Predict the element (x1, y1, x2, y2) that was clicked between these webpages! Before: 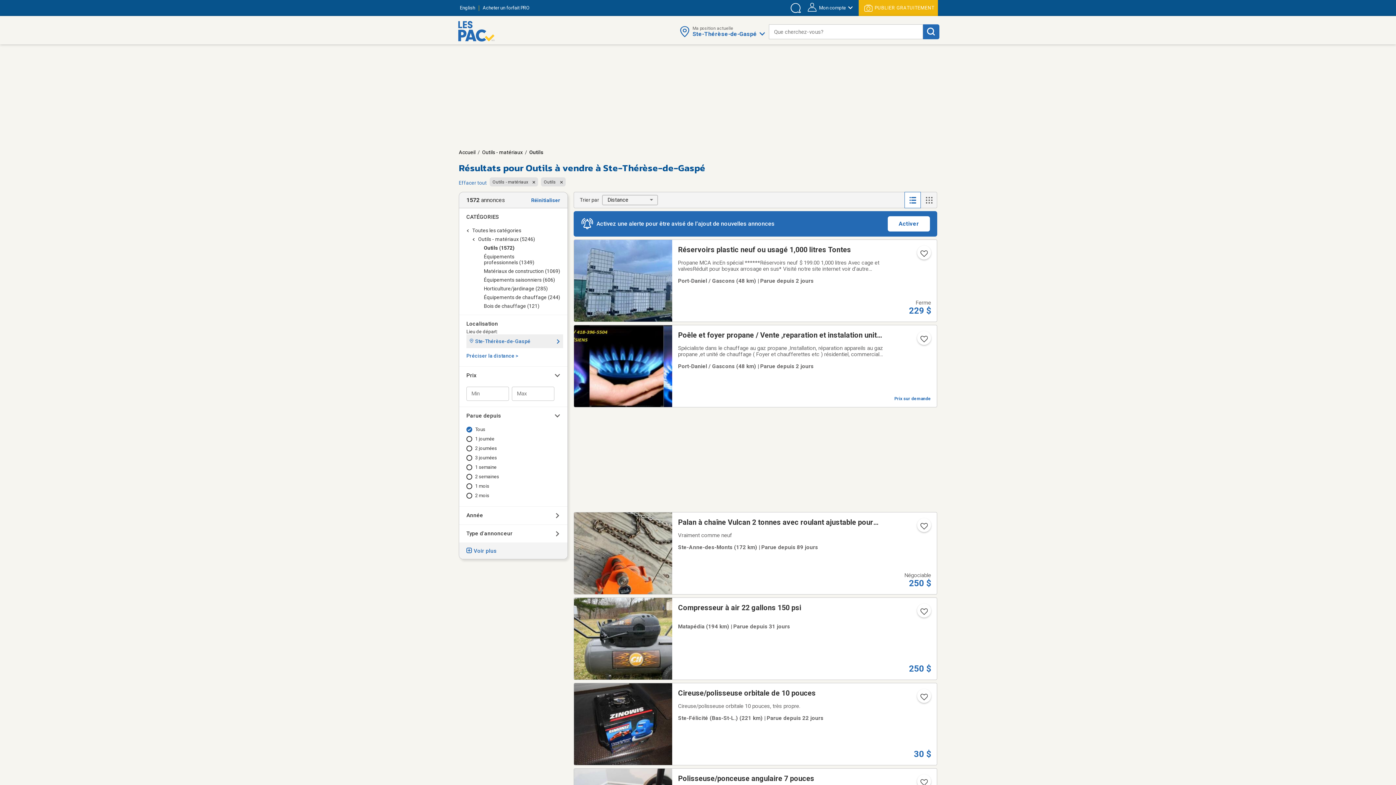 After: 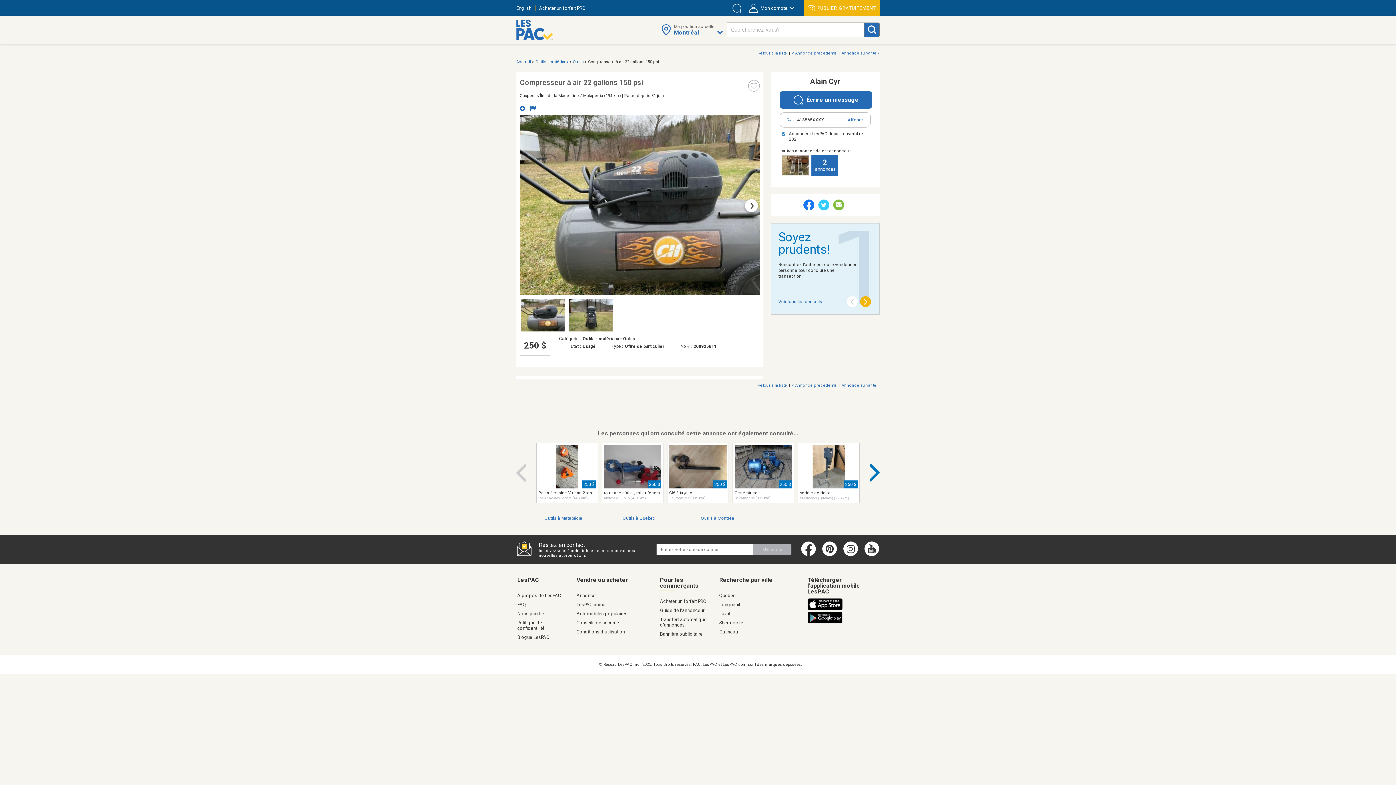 Action: label: Compresseur à air 22 gallons 150 psi
Matapédia (194 km) | Parue depuis 31 jours
250 $ bbox: (574, 598, 937, 680)